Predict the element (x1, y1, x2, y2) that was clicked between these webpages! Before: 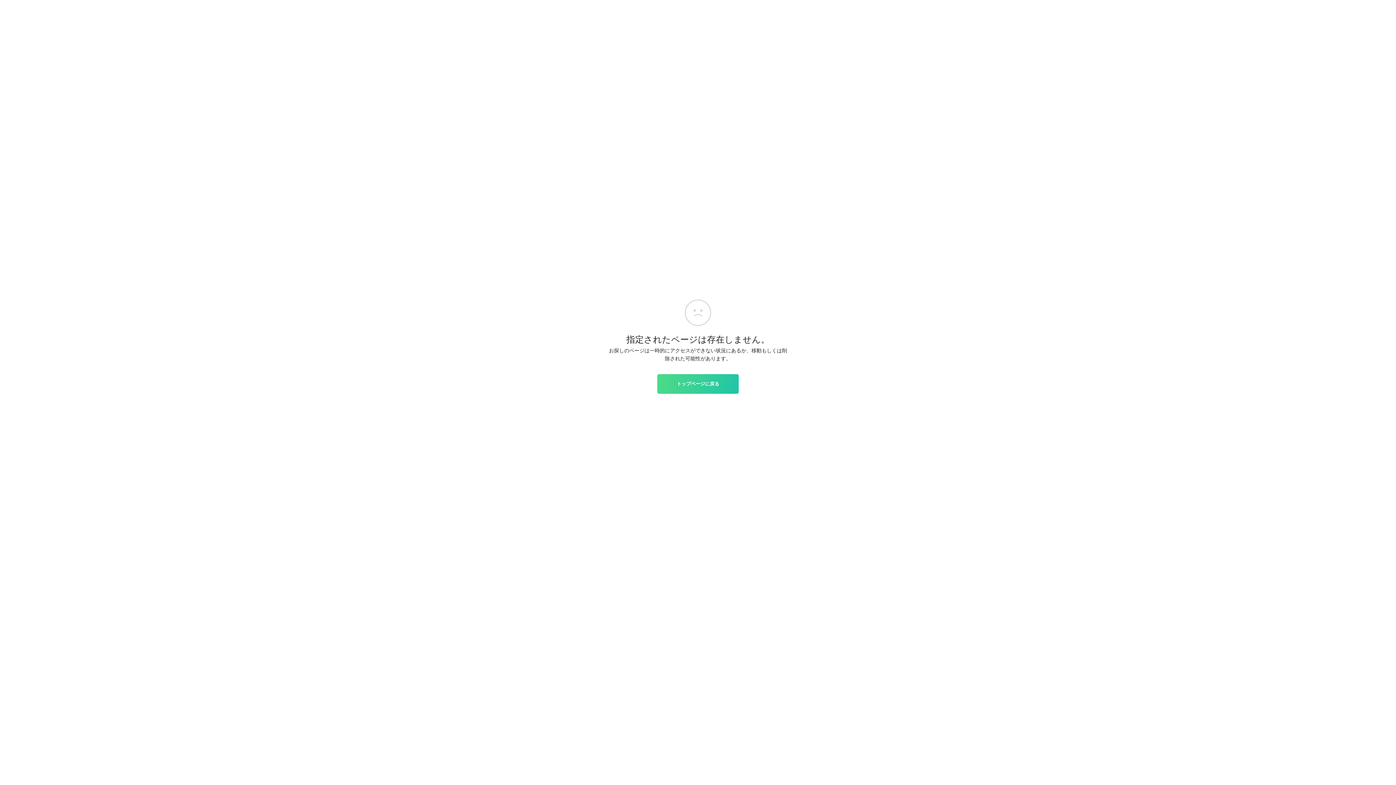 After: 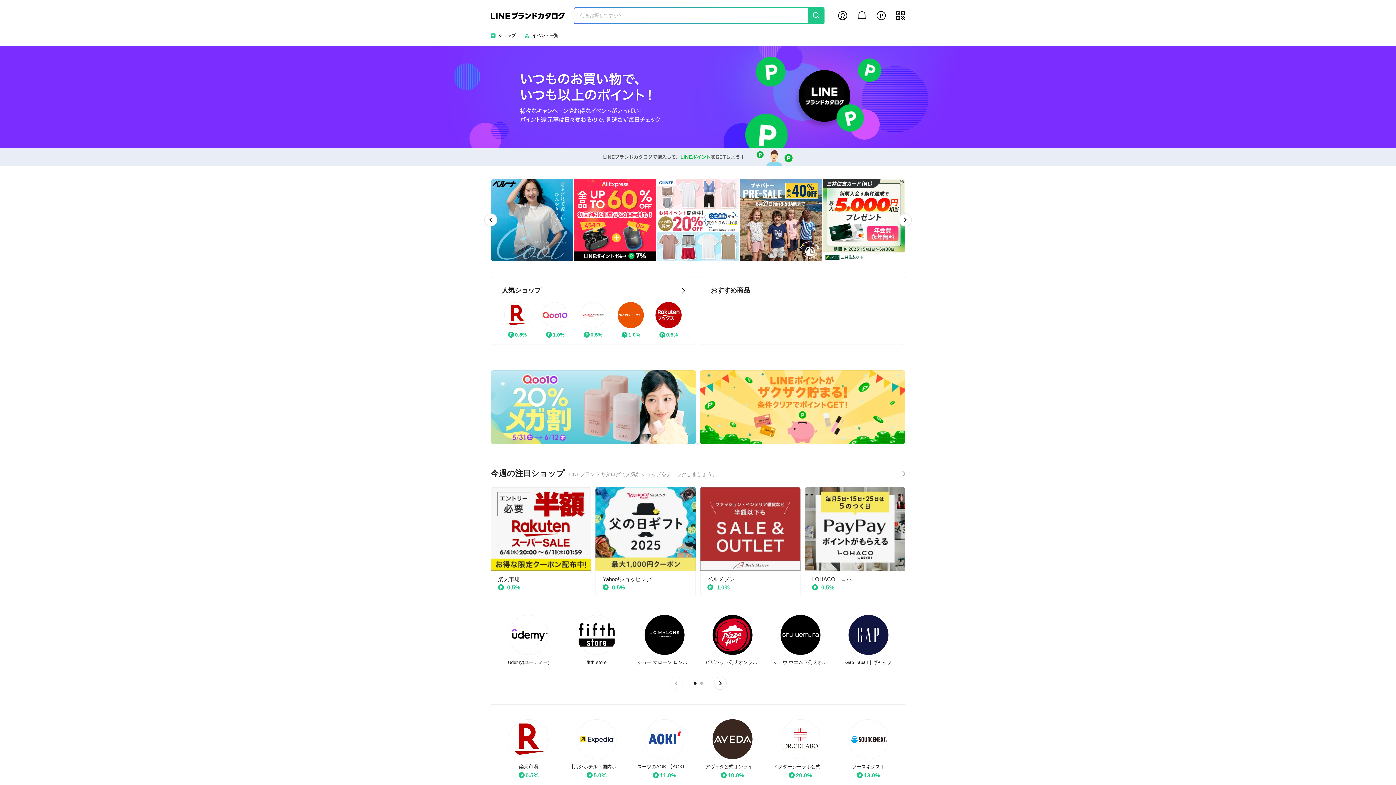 Action: label: トップページに戻る bbox: (657, 374, 738, 393)